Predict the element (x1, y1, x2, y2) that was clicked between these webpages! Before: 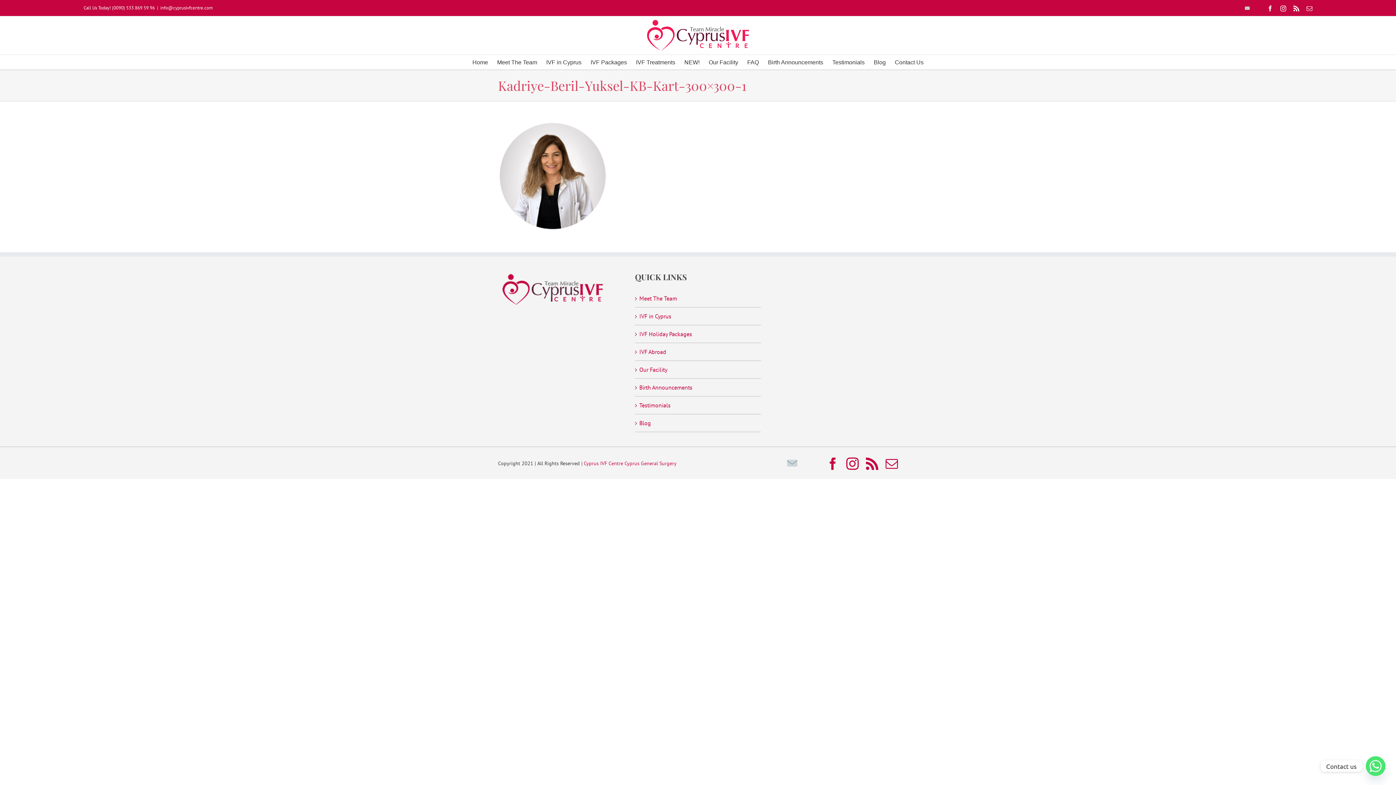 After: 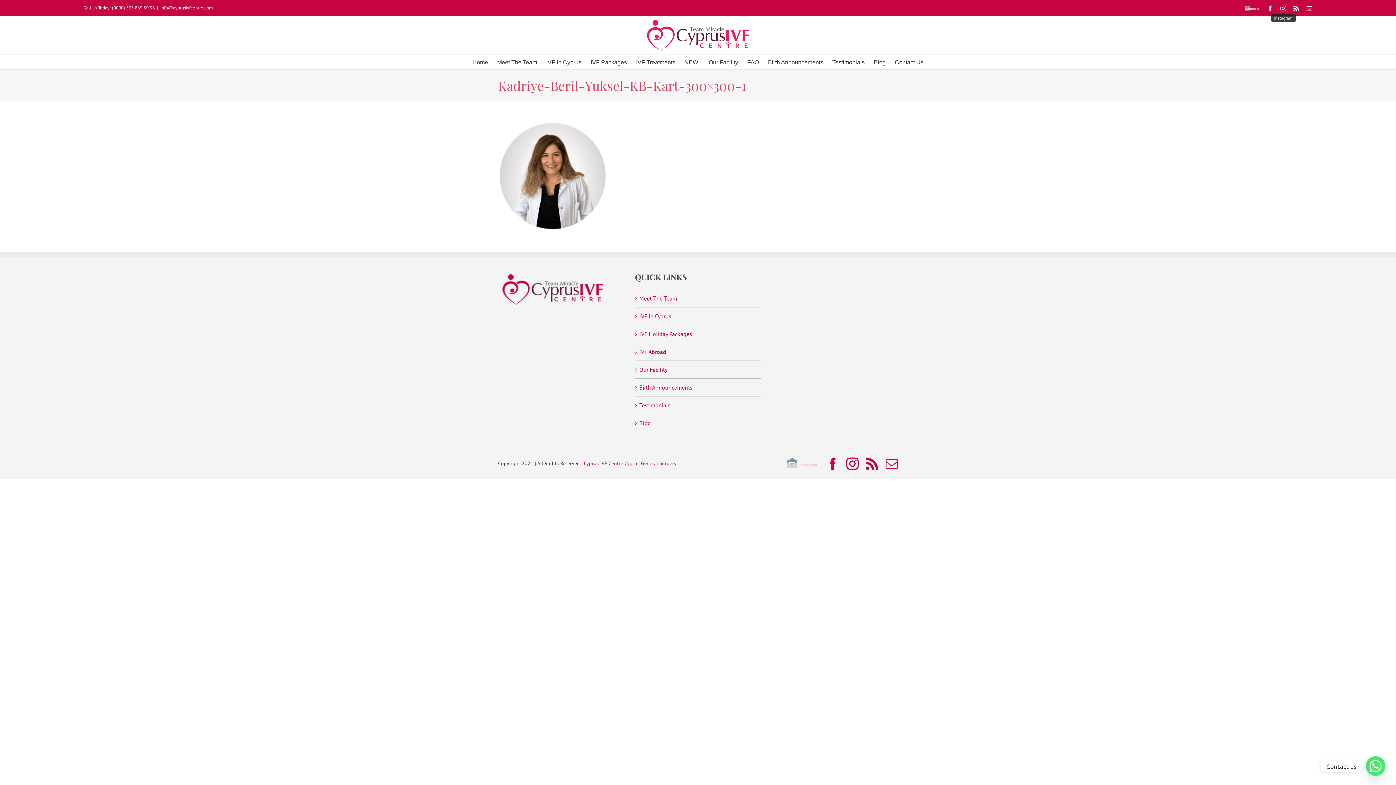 Action: label: Instagram bbox: (1280, 5, 1286, 11)